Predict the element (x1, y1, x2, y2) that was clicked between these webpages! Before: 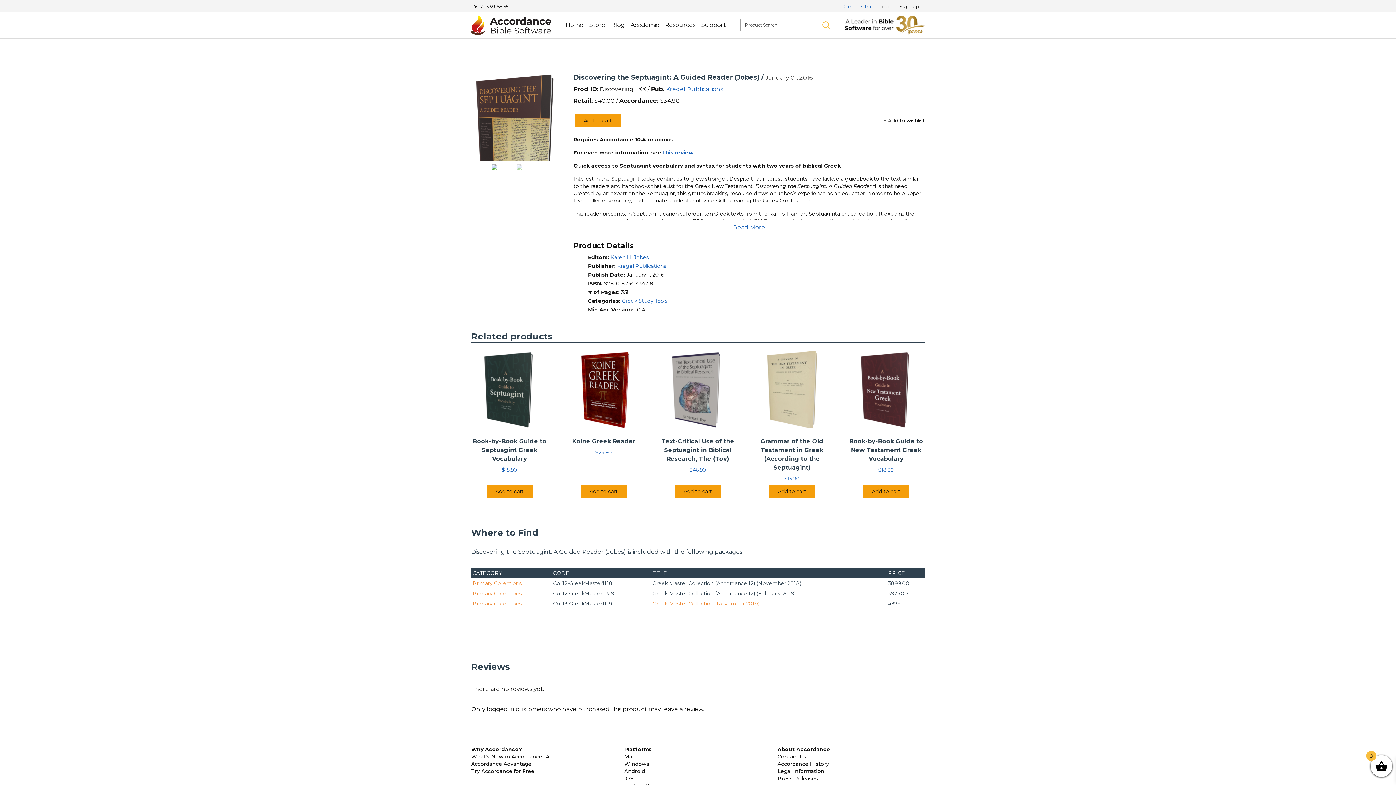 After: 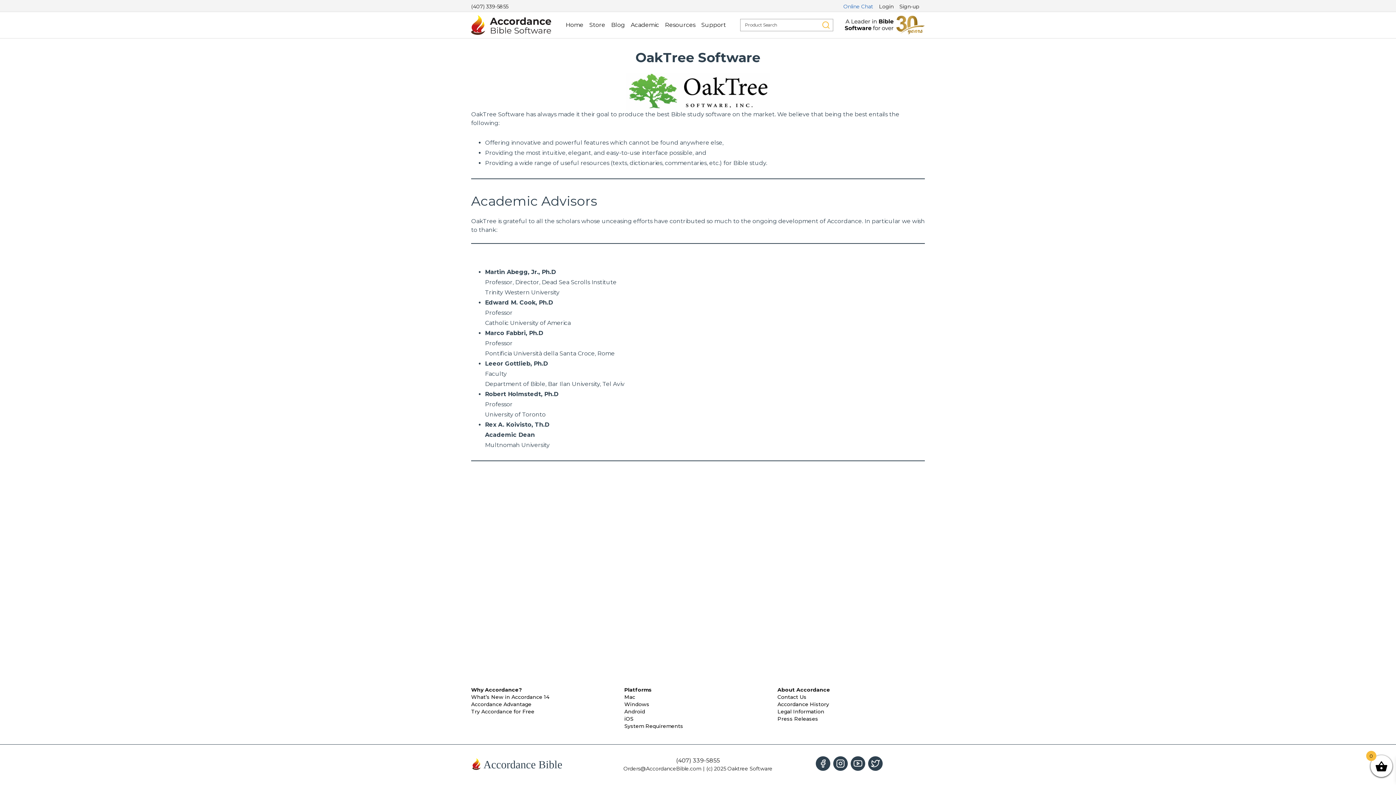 Action: bbox: (777, 746, 830, 752) label: About Accordance